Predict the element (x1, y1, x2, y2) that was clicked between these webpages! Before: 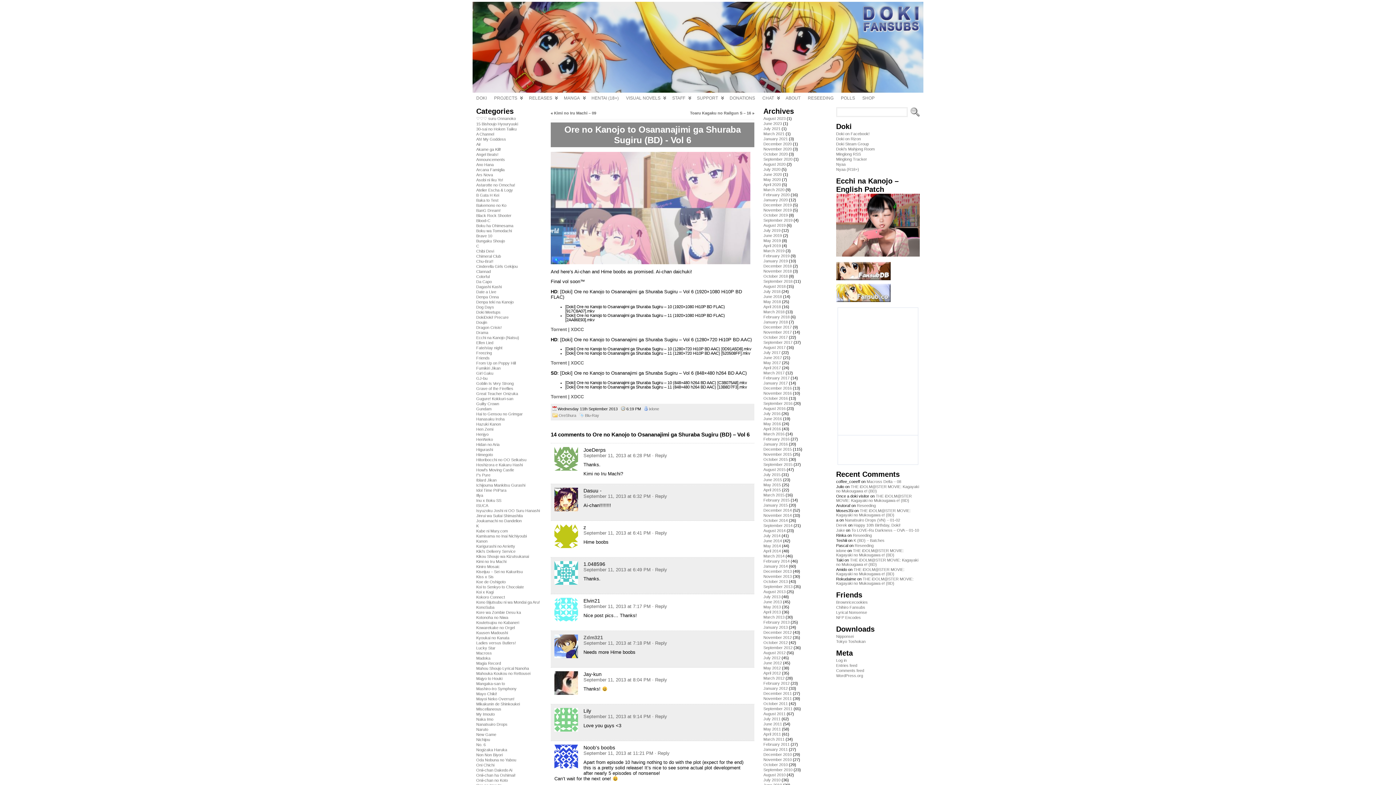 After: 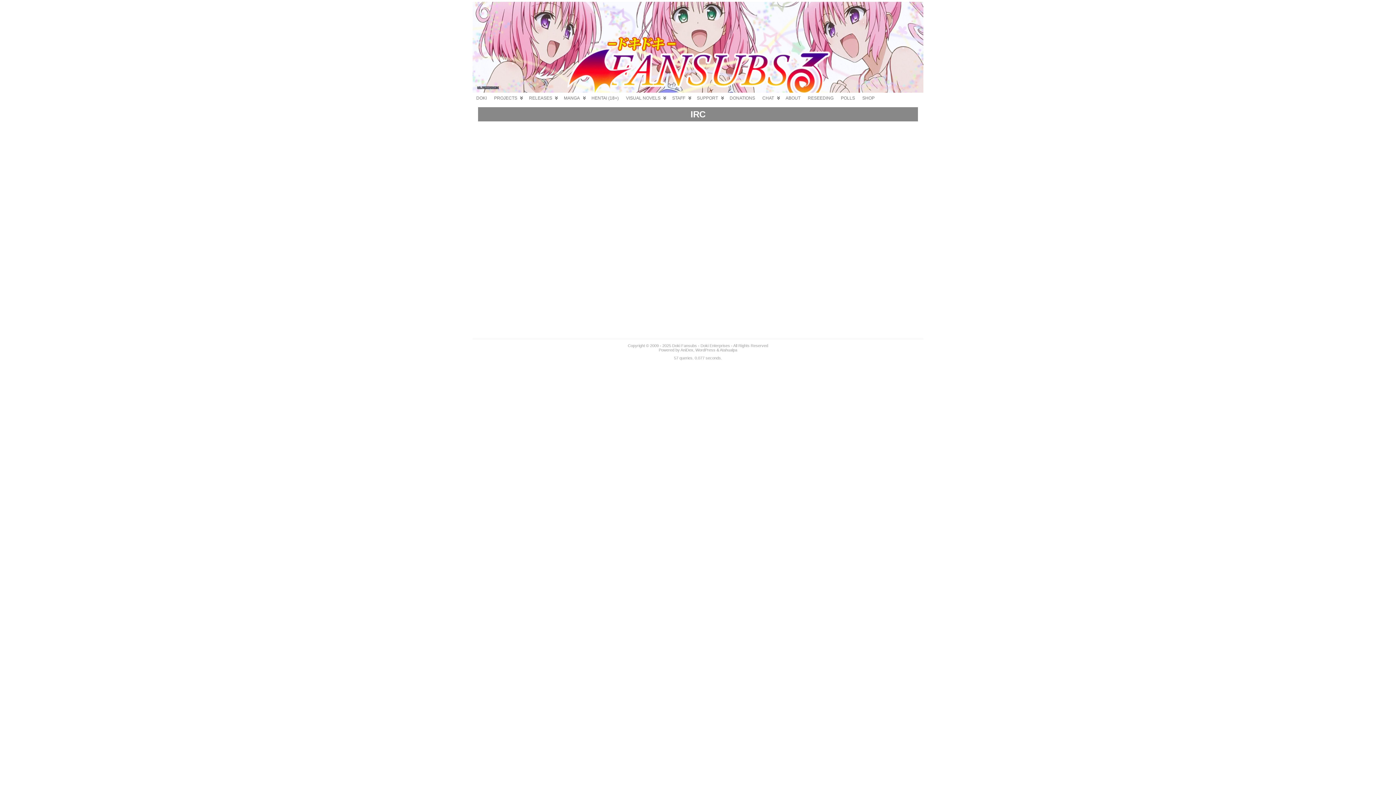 Action: bbox: (758, 92, 782, 103) label: CHAT